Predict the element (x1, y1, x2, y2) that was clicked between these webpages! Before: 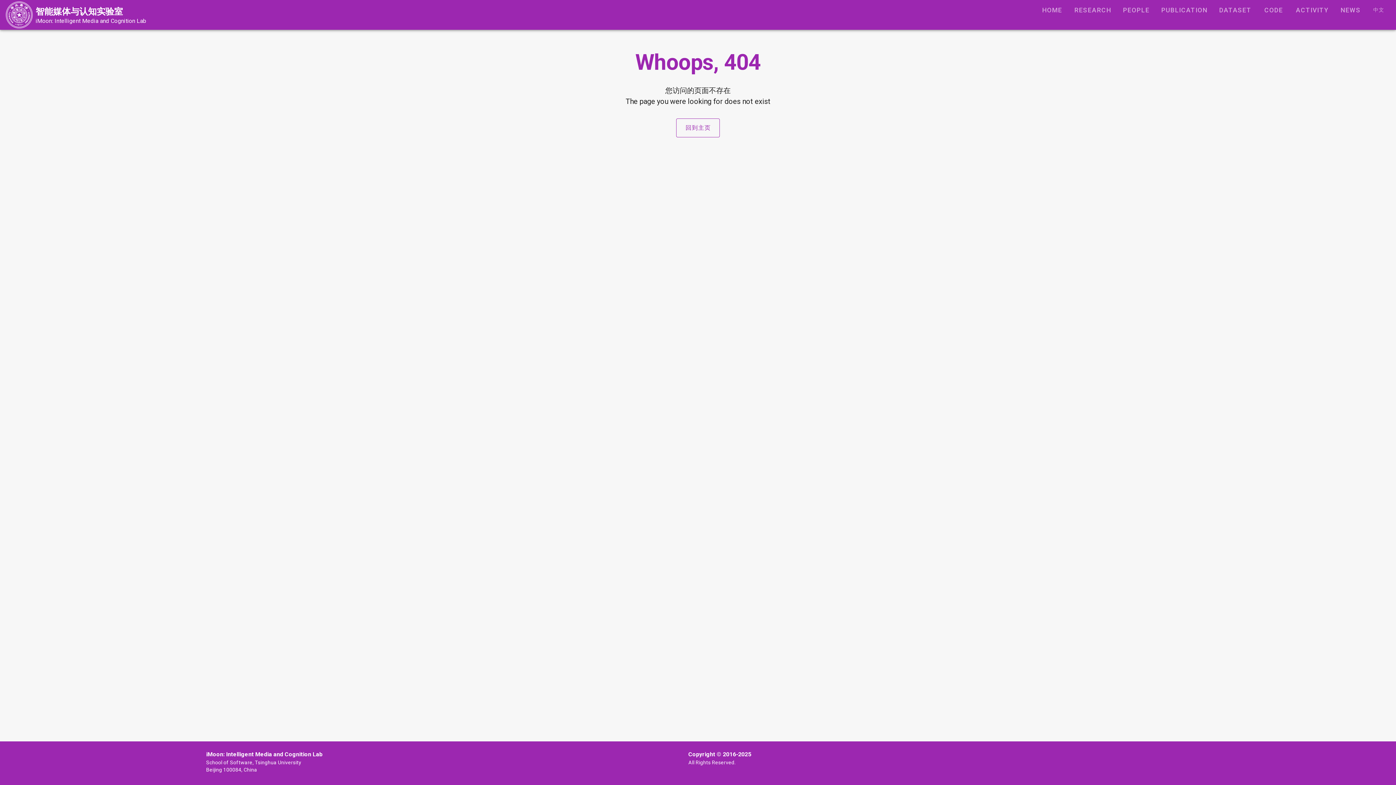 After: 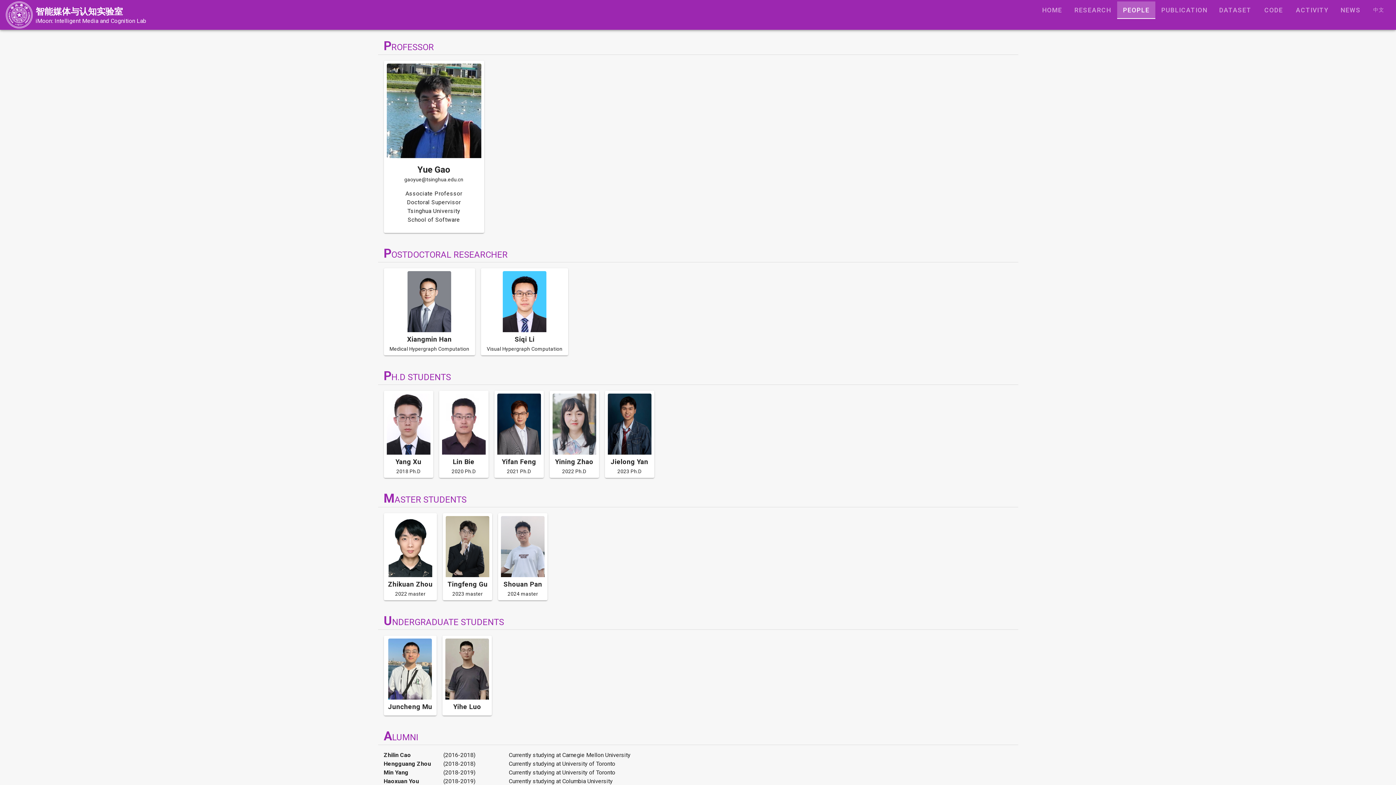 Action: bbox: (1117, 1, 1155, 18) label: PEOPLE